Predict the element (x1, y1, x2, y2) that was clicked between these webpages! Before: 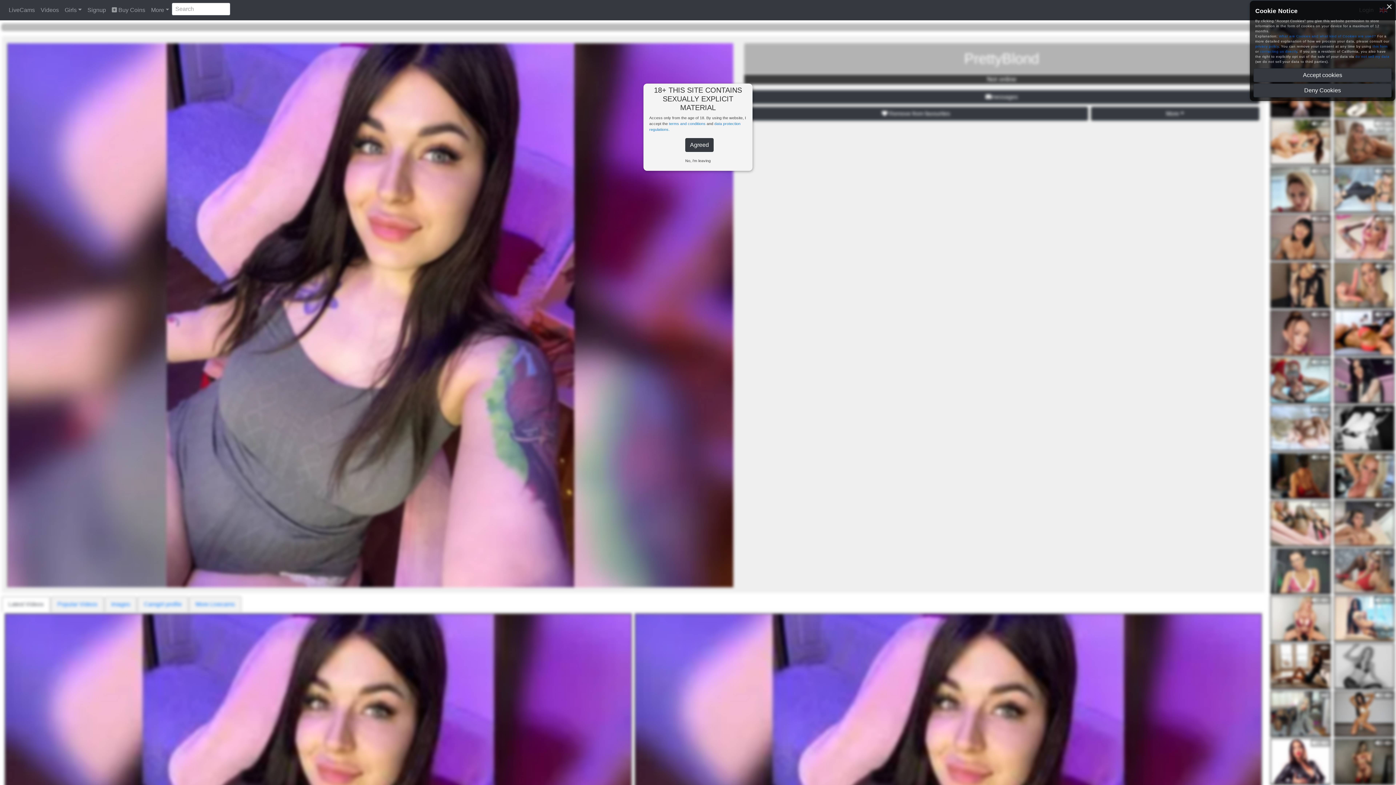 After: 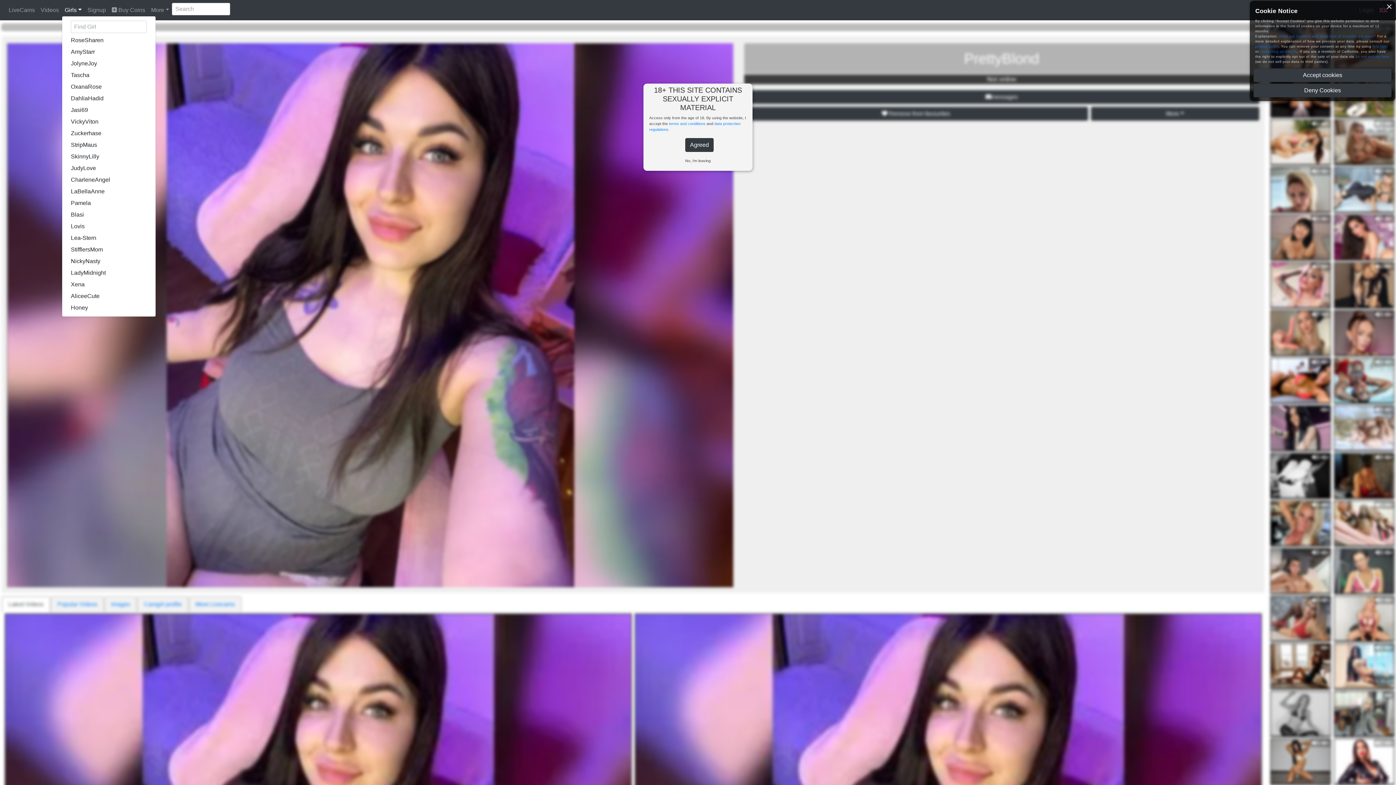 Action: bbox: (61, 2, 84, 17) label: Girls